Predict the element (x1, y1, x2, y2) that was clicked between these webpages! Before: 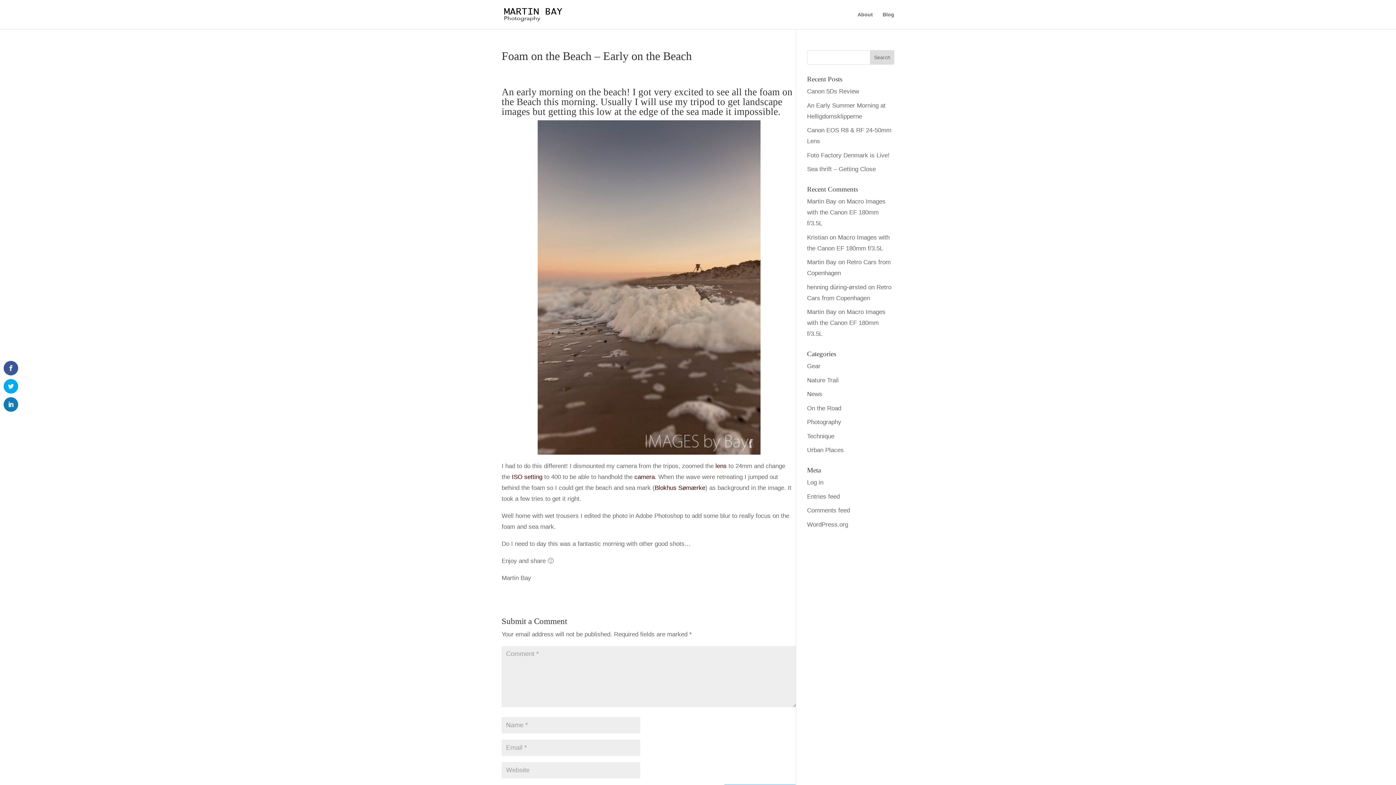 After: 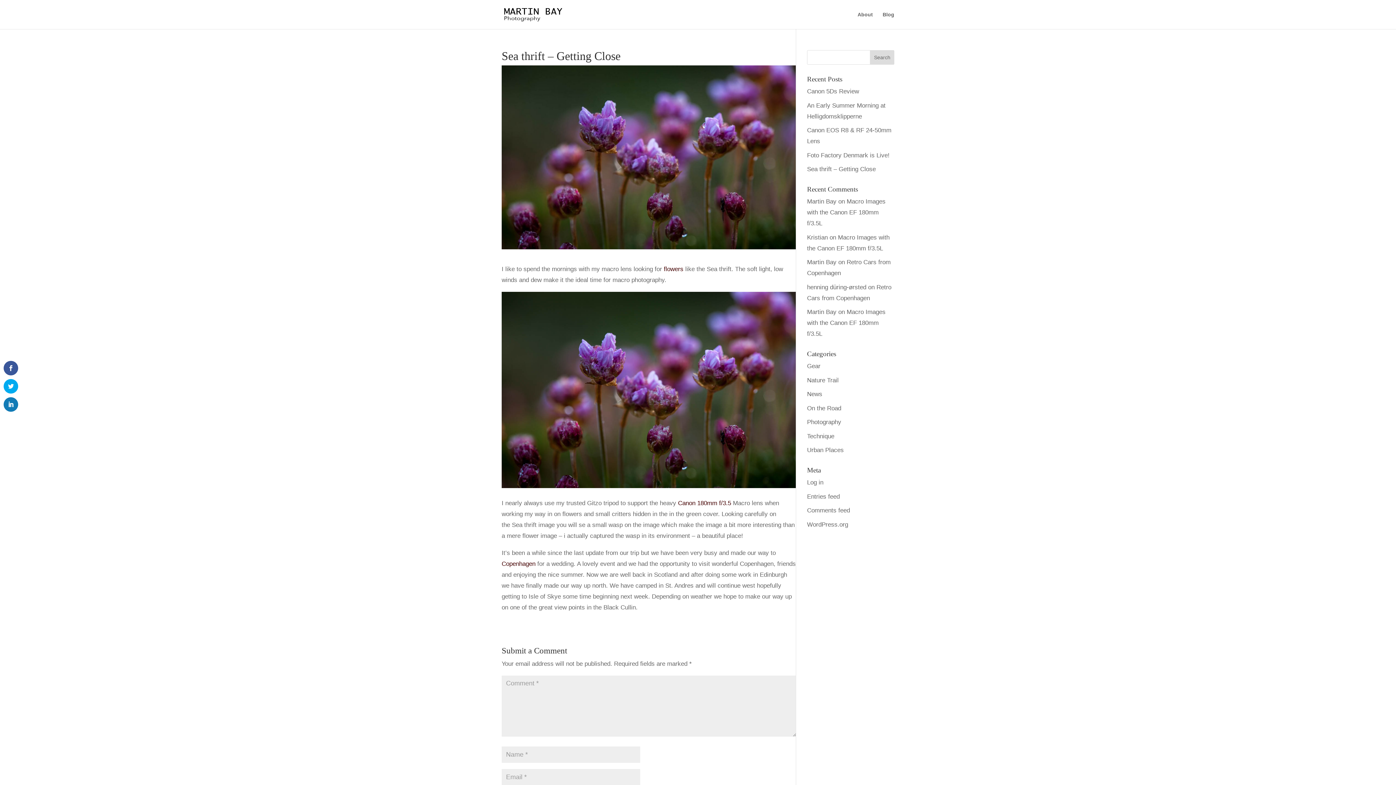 Action: label: Sea thrift – Getting Close bbox: (807, 165, 876, 172)